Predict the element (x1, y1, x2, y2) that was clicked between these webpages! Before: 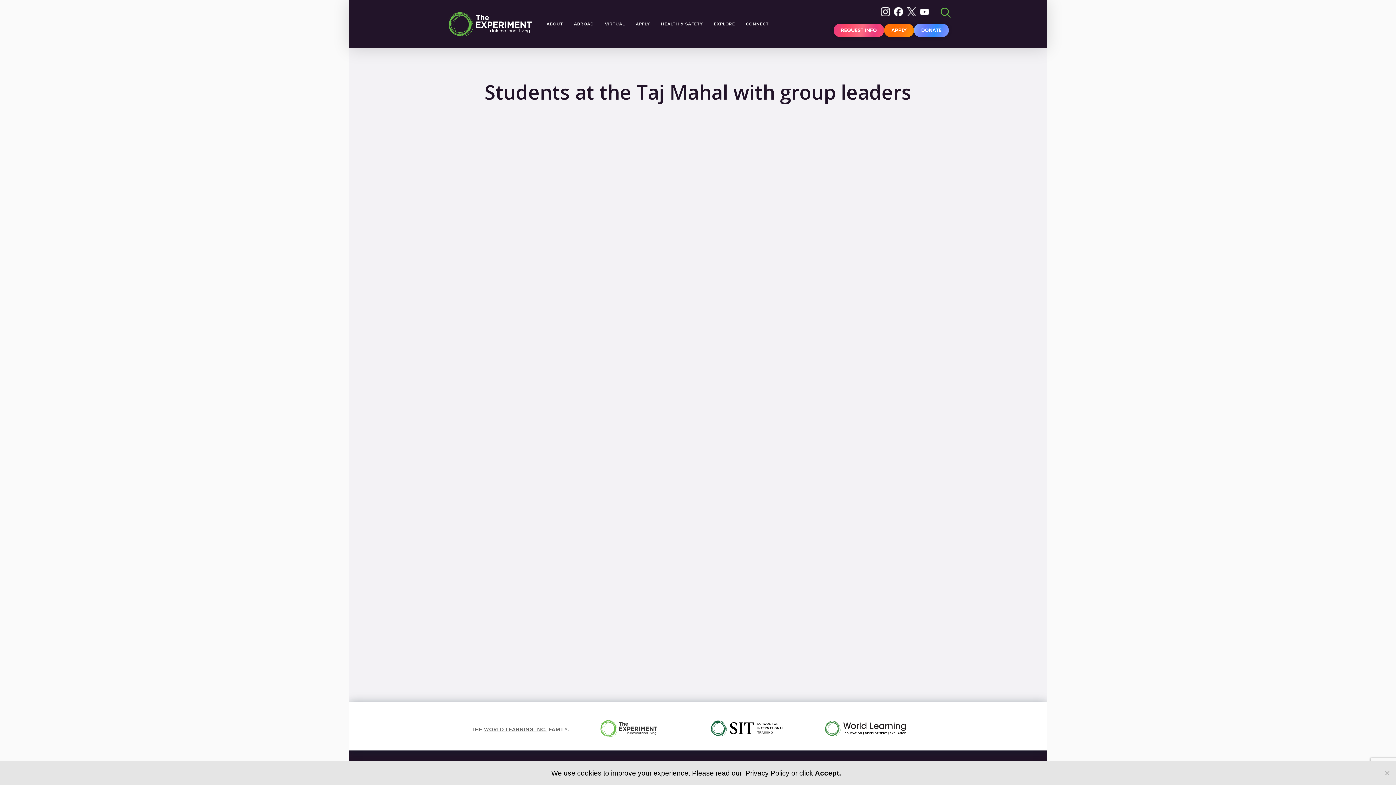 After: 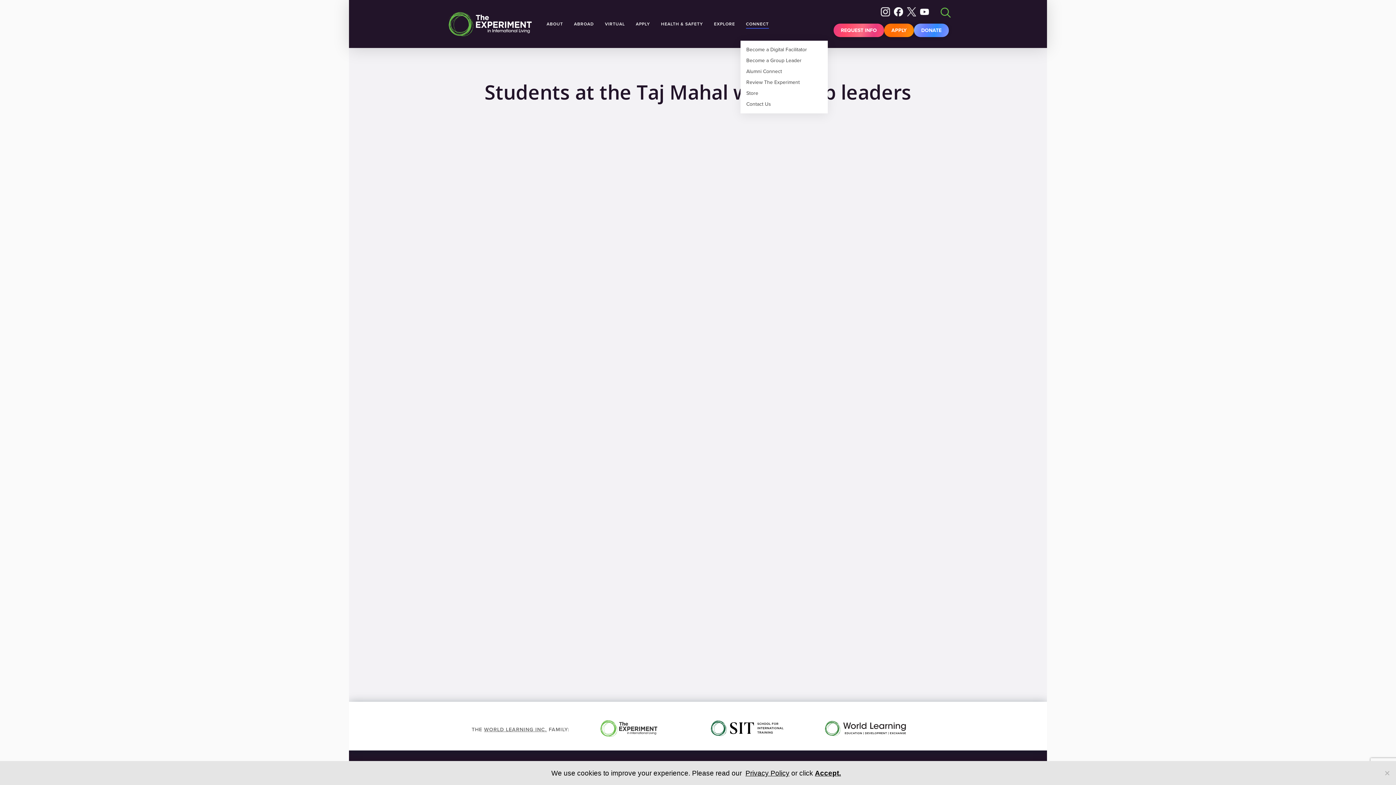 Action: label: CONNECT bbox: (744, 8, 770, 39)